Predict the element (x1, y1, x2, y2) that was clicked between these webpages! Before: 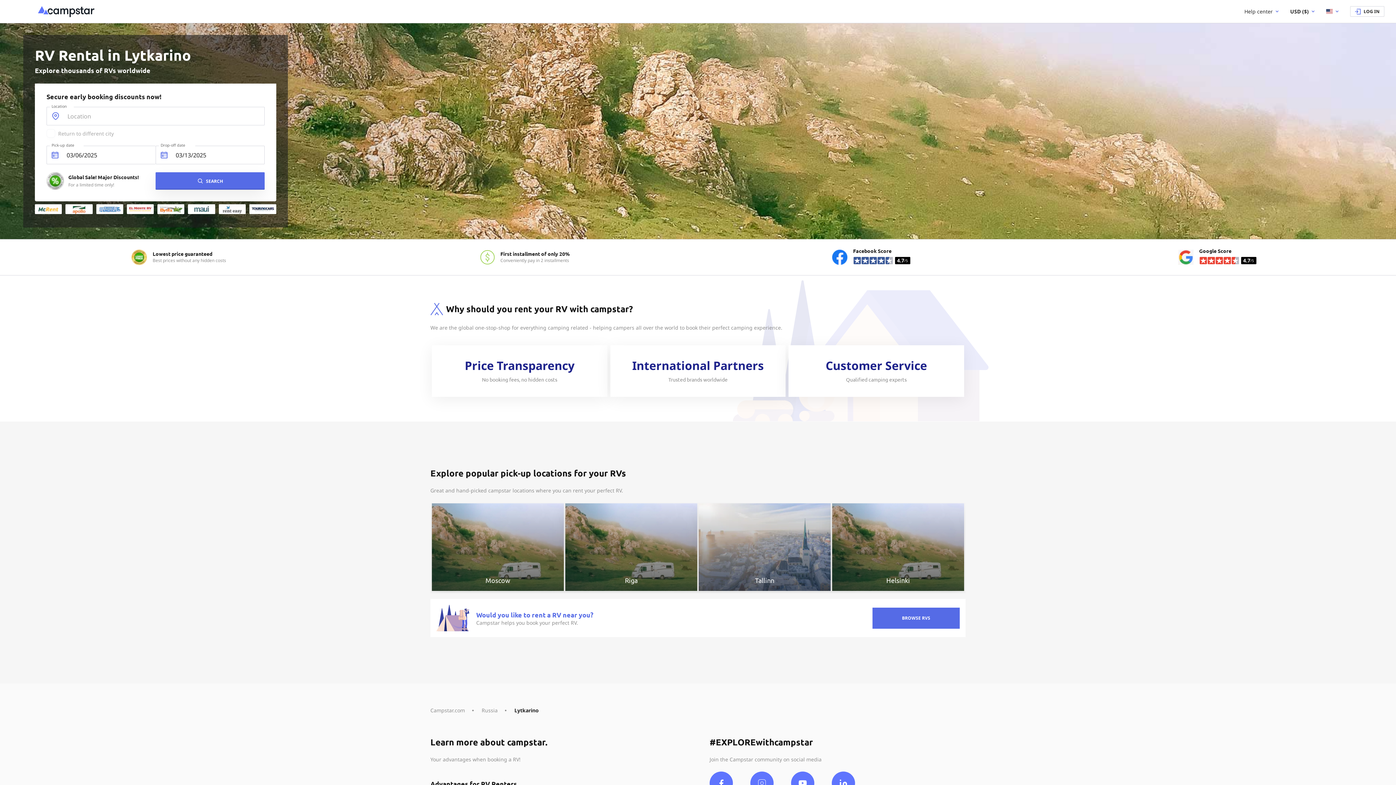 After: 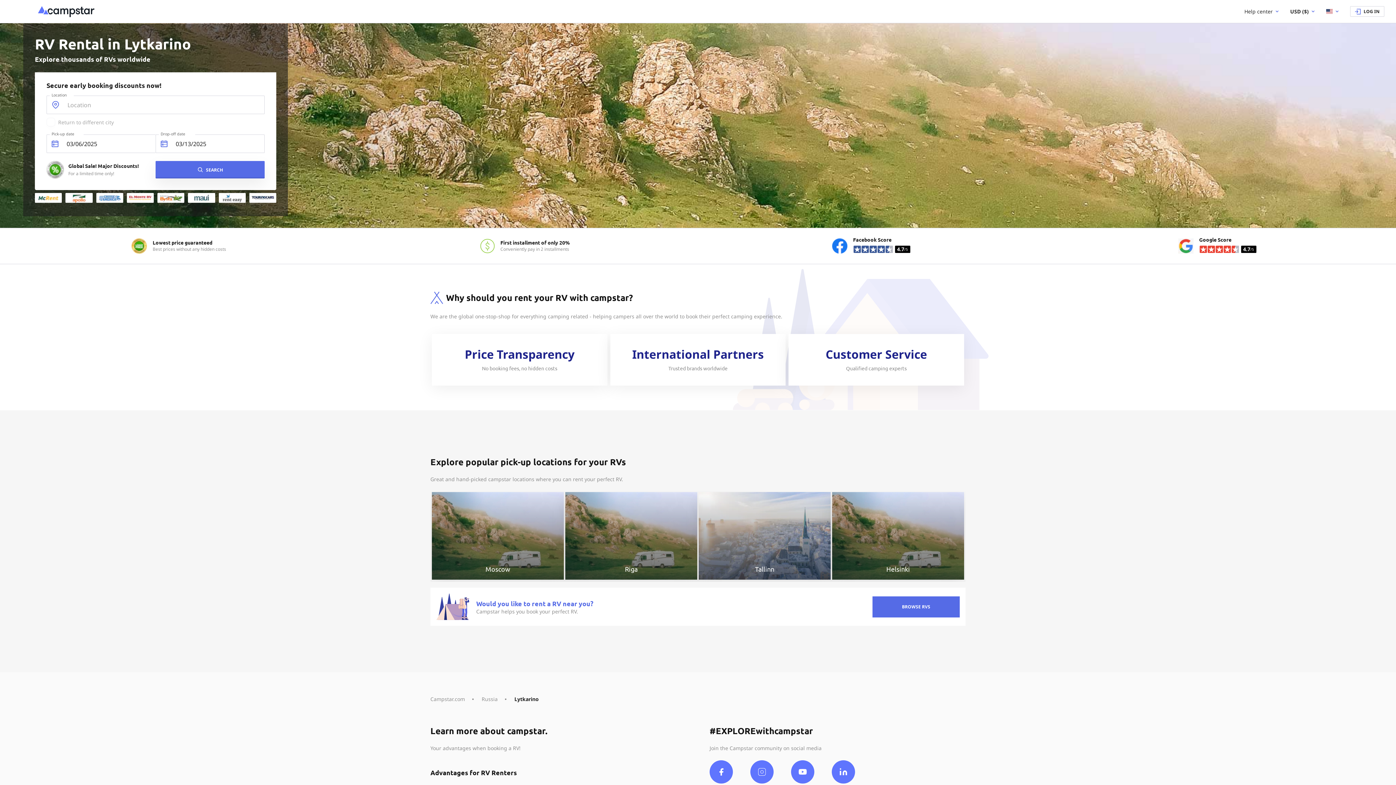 Action: bbox: (832, 772, 855, 796)